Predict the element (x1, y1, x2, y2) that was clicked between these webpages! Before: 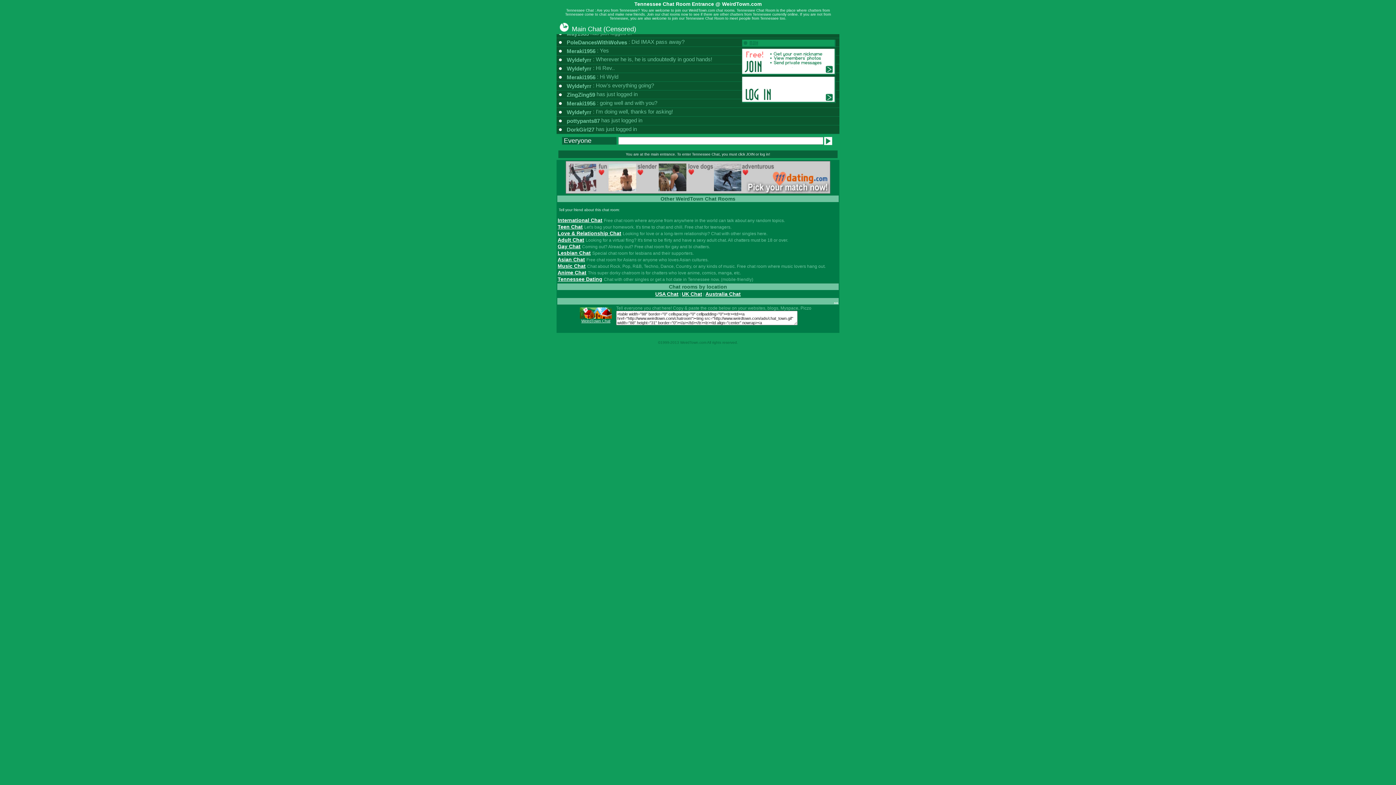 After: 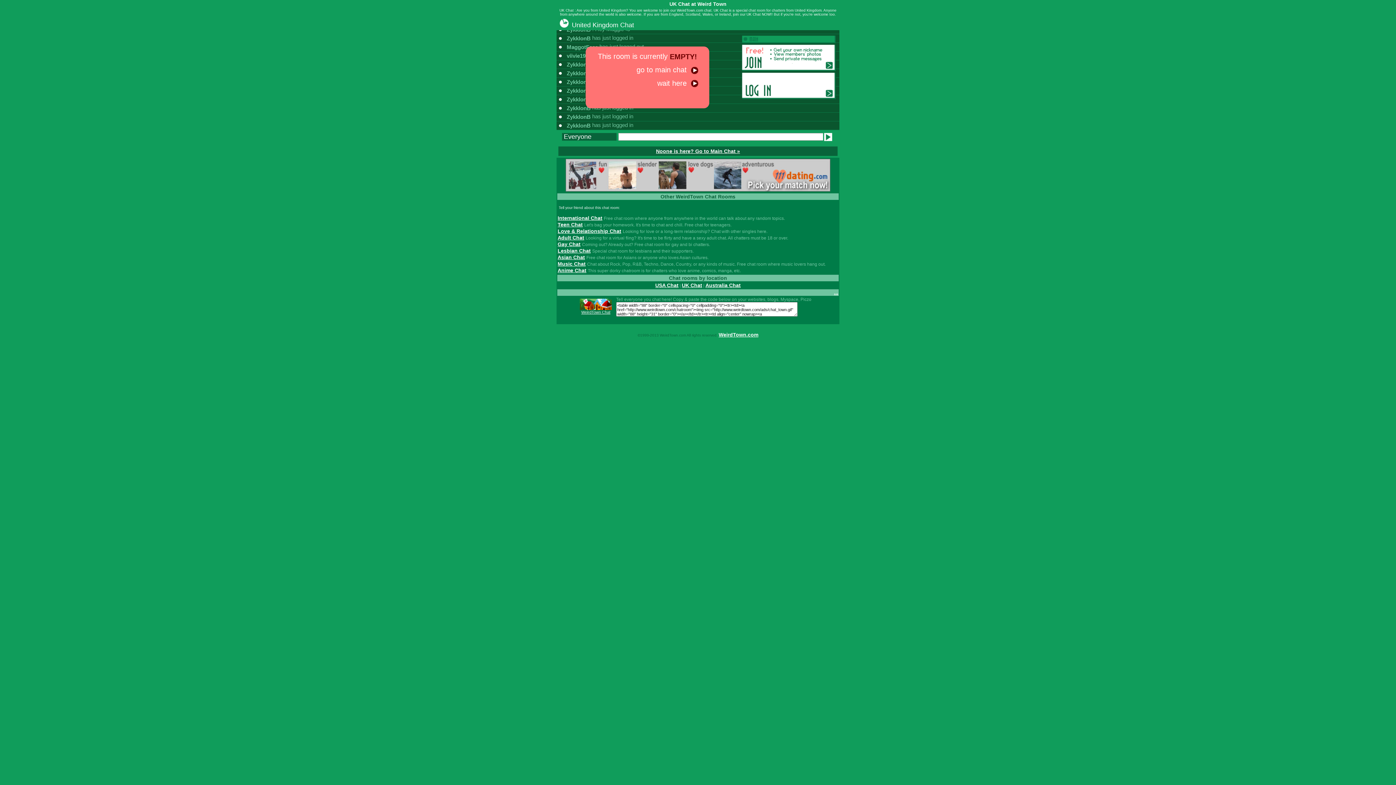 Action: label: UK Chat bbox: (682, 291, 702, 297)